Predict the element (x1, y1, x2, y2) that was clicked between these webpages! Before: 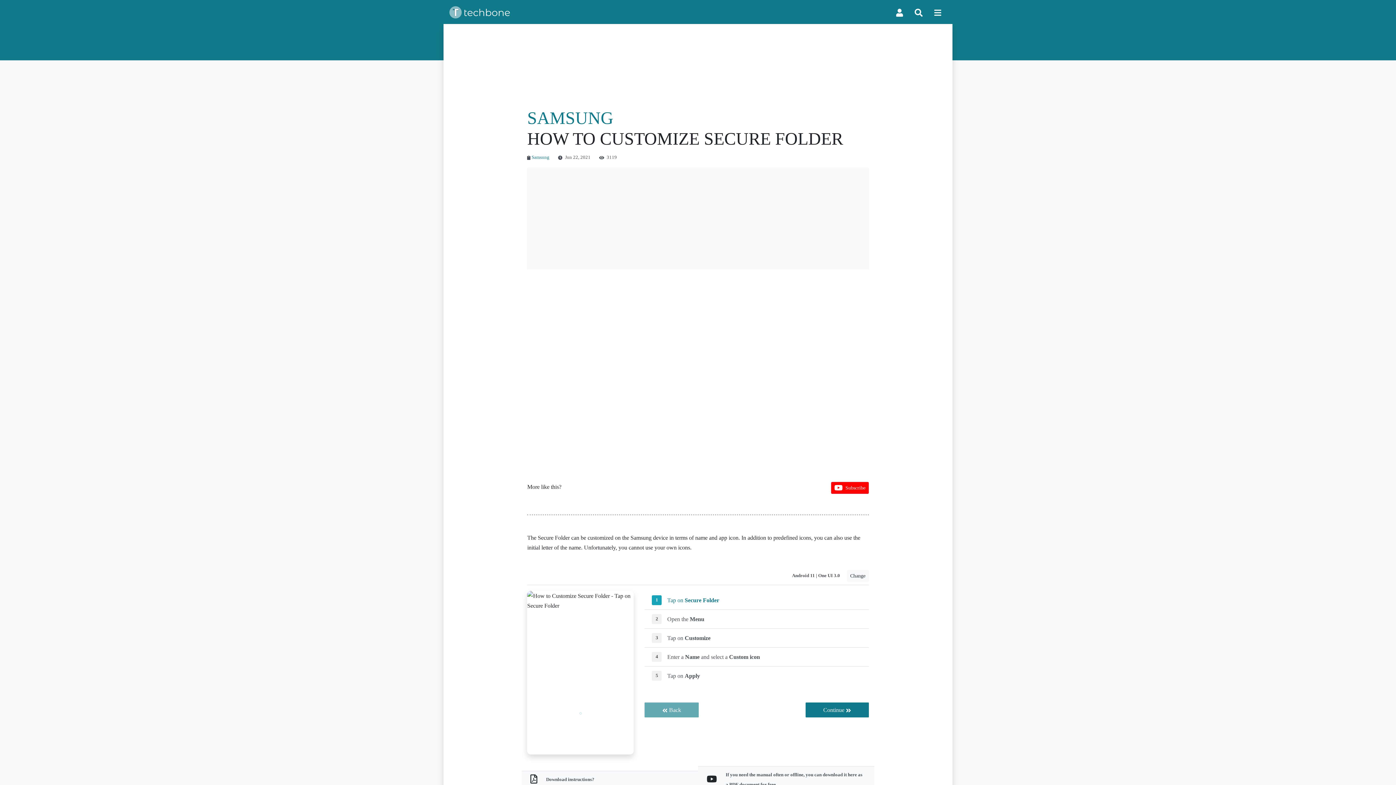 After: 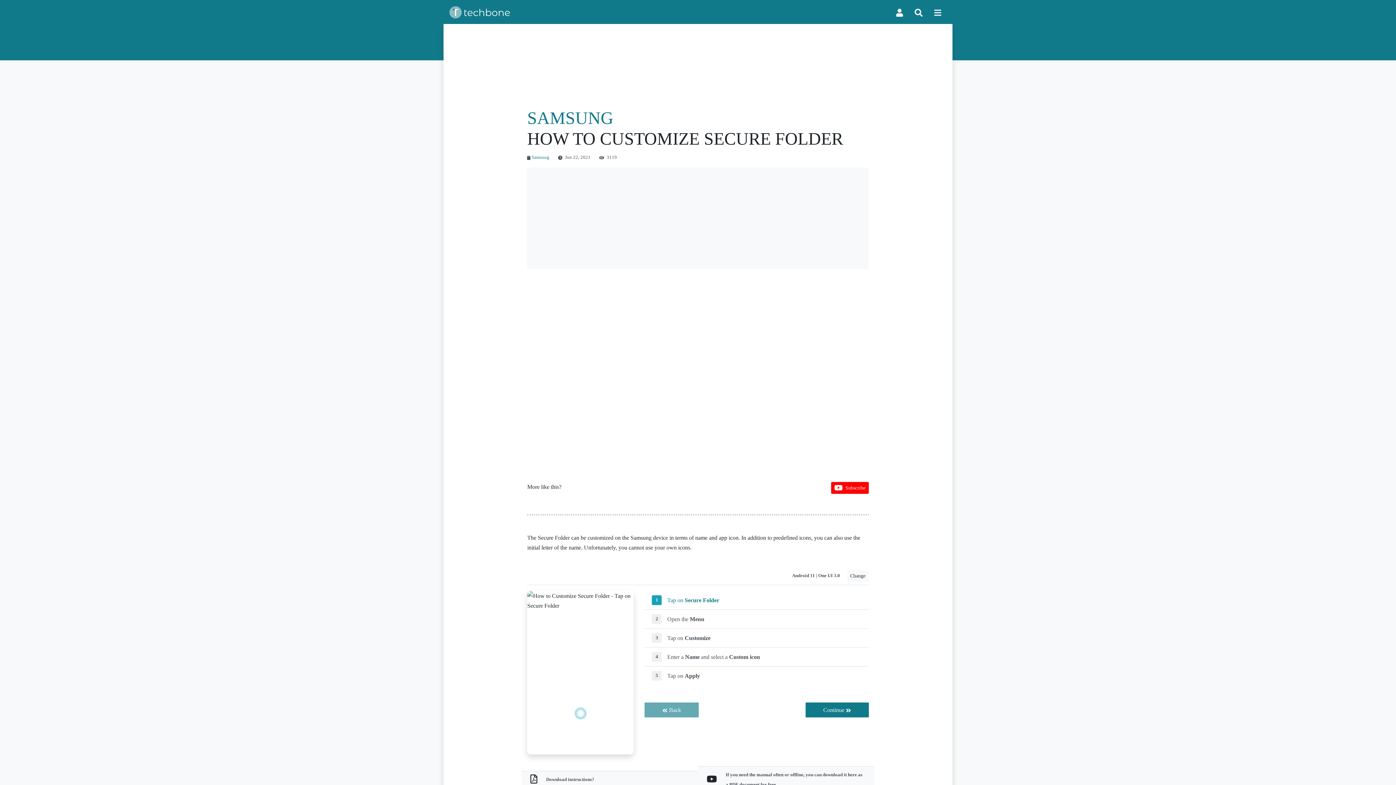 Action: label: Toggle navigation bbox: (928, 2, 947, 21)